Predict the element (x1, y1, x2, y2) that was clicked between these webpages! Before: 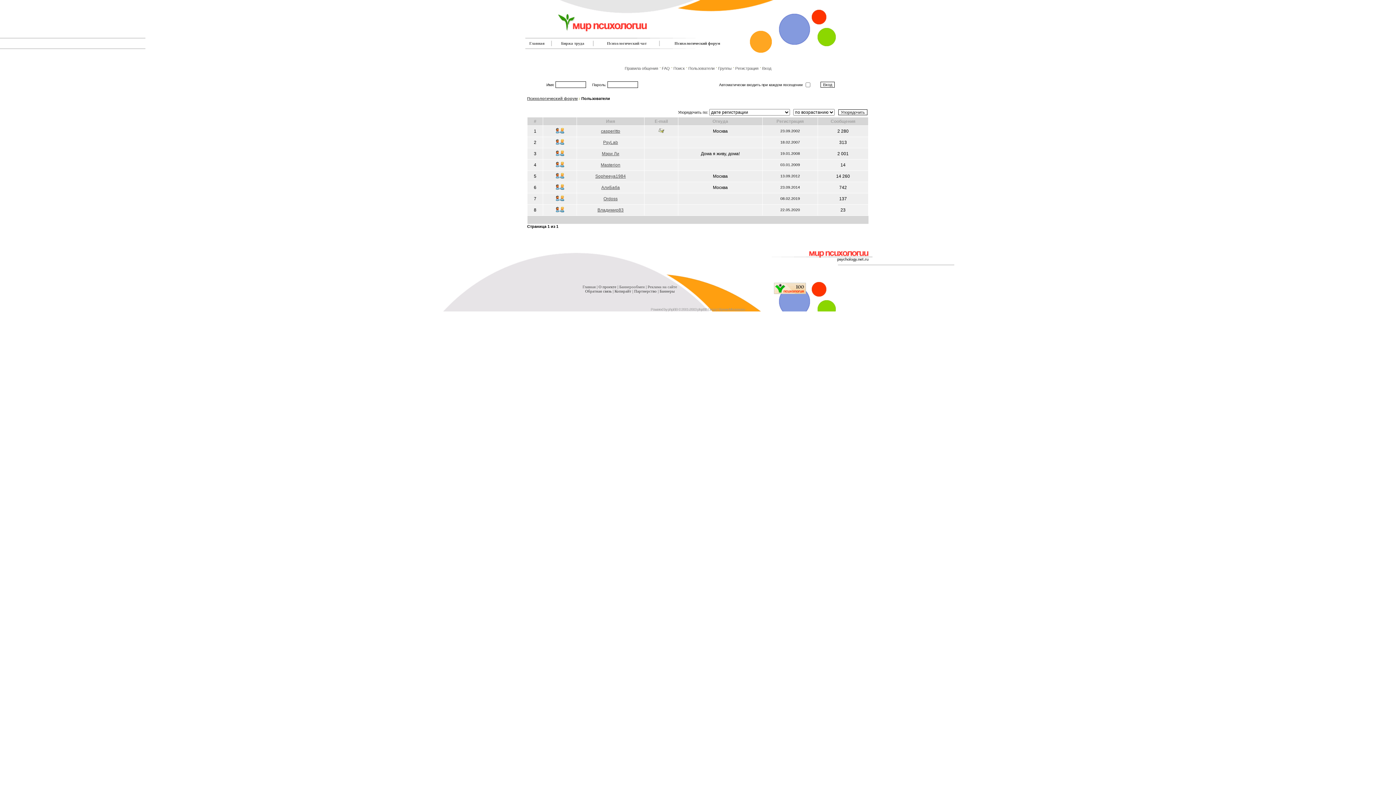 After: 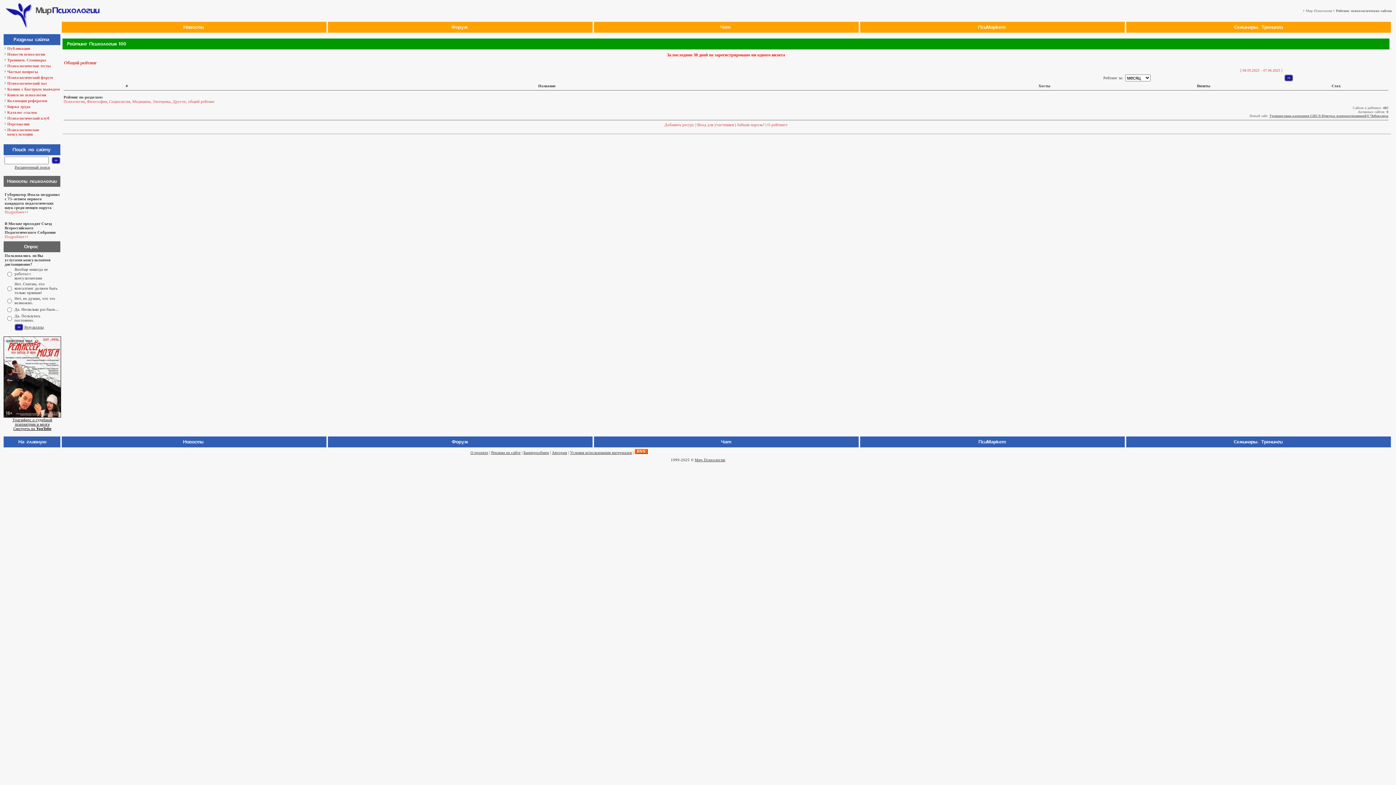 Action: bbox: (774, 289, 806, 295)